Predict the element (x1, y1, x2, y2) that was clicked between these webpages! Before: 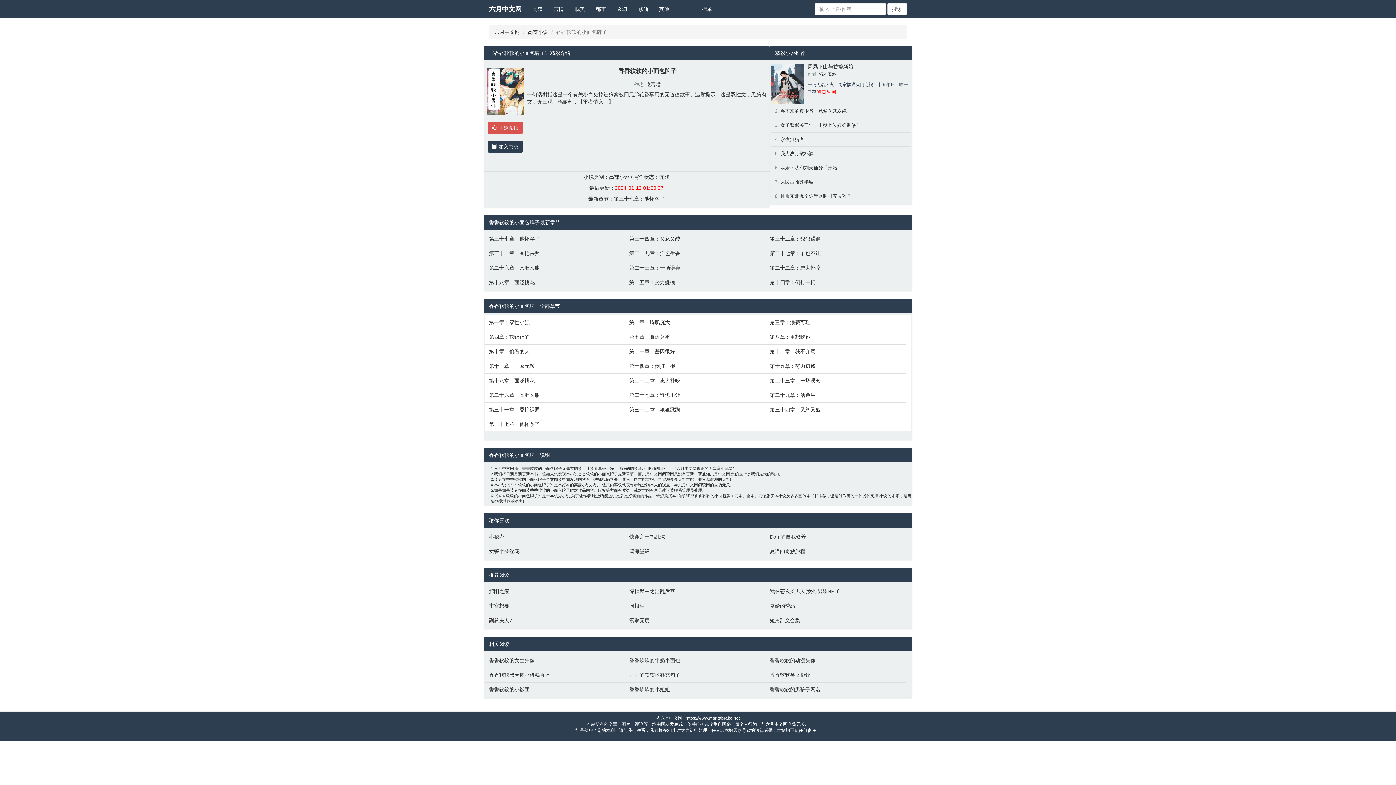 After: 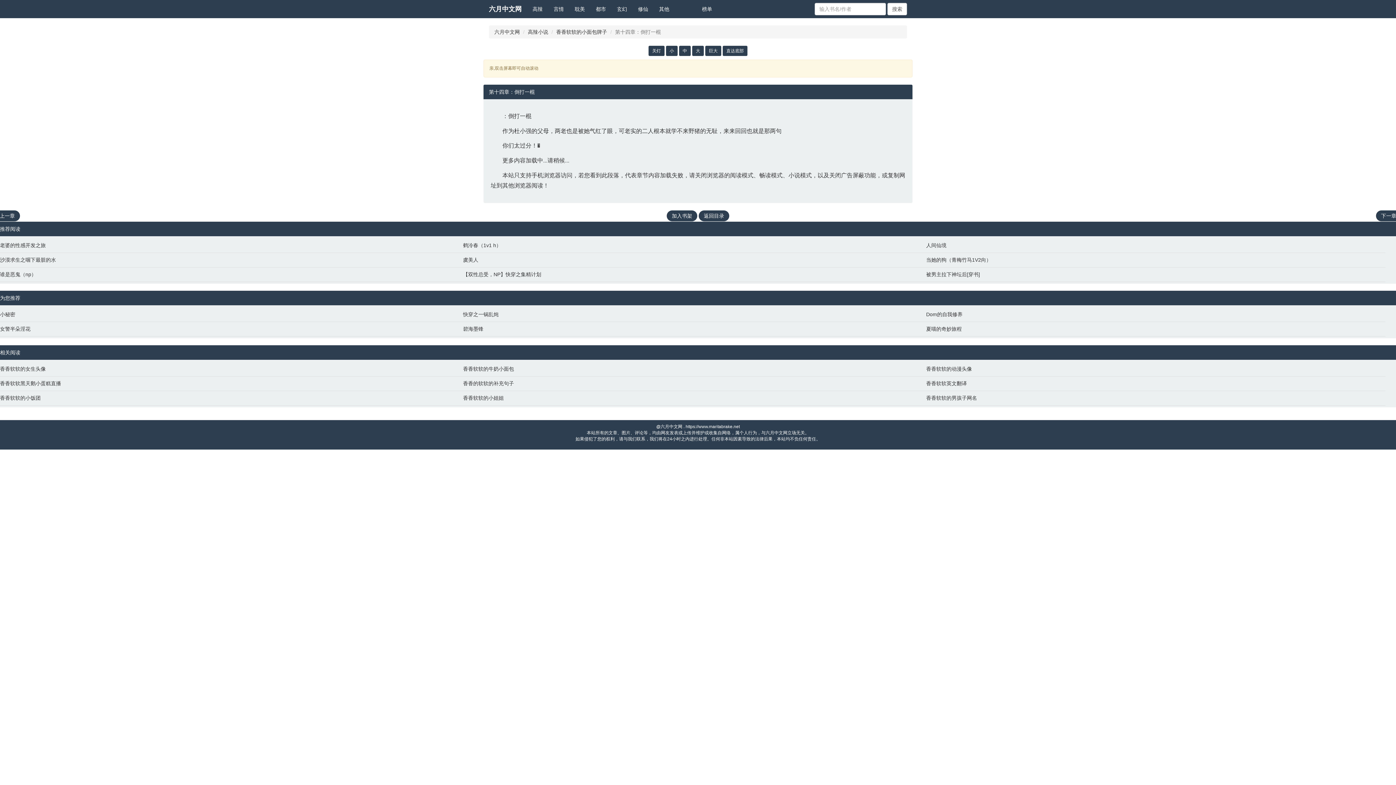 Action: bbox: (769, 278, 903, 286) label: 第十四章：倒打一棍